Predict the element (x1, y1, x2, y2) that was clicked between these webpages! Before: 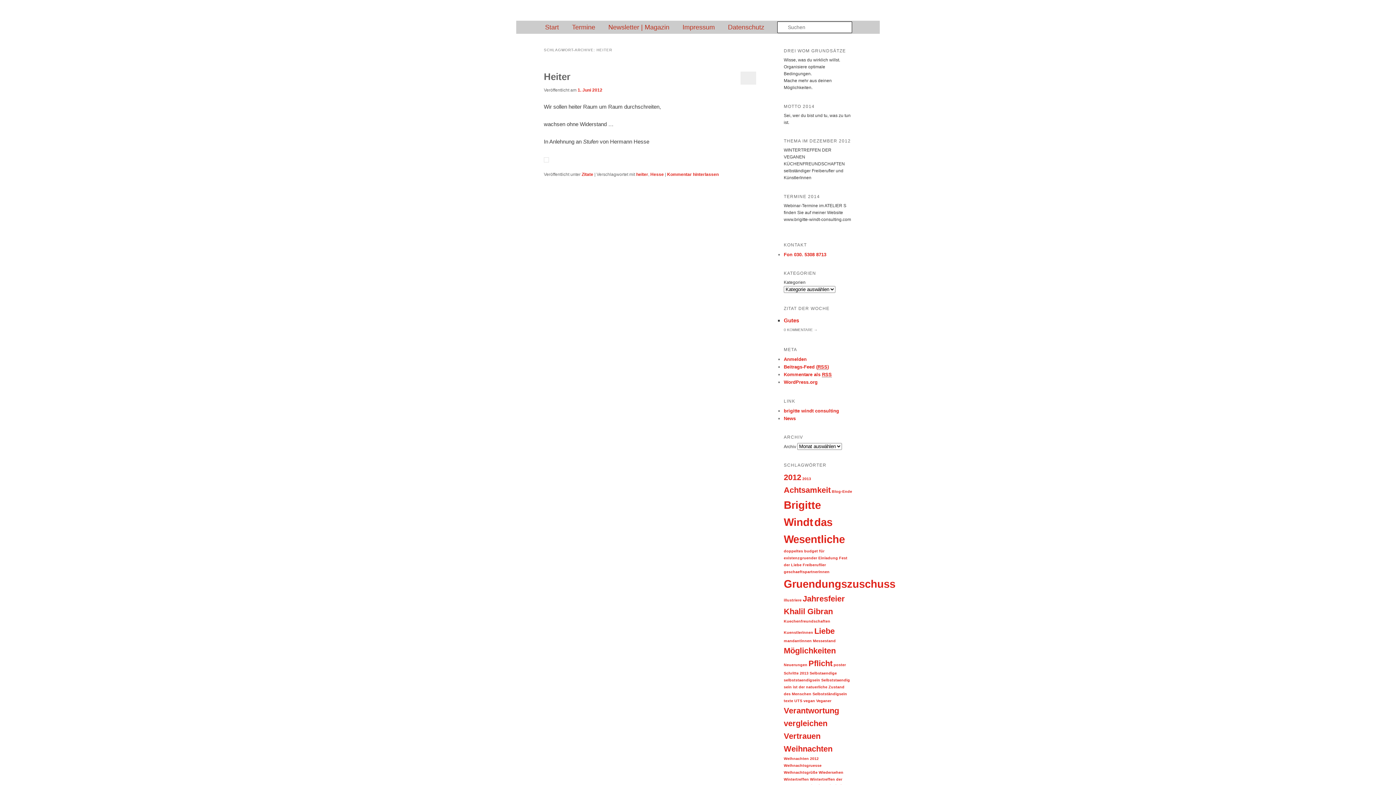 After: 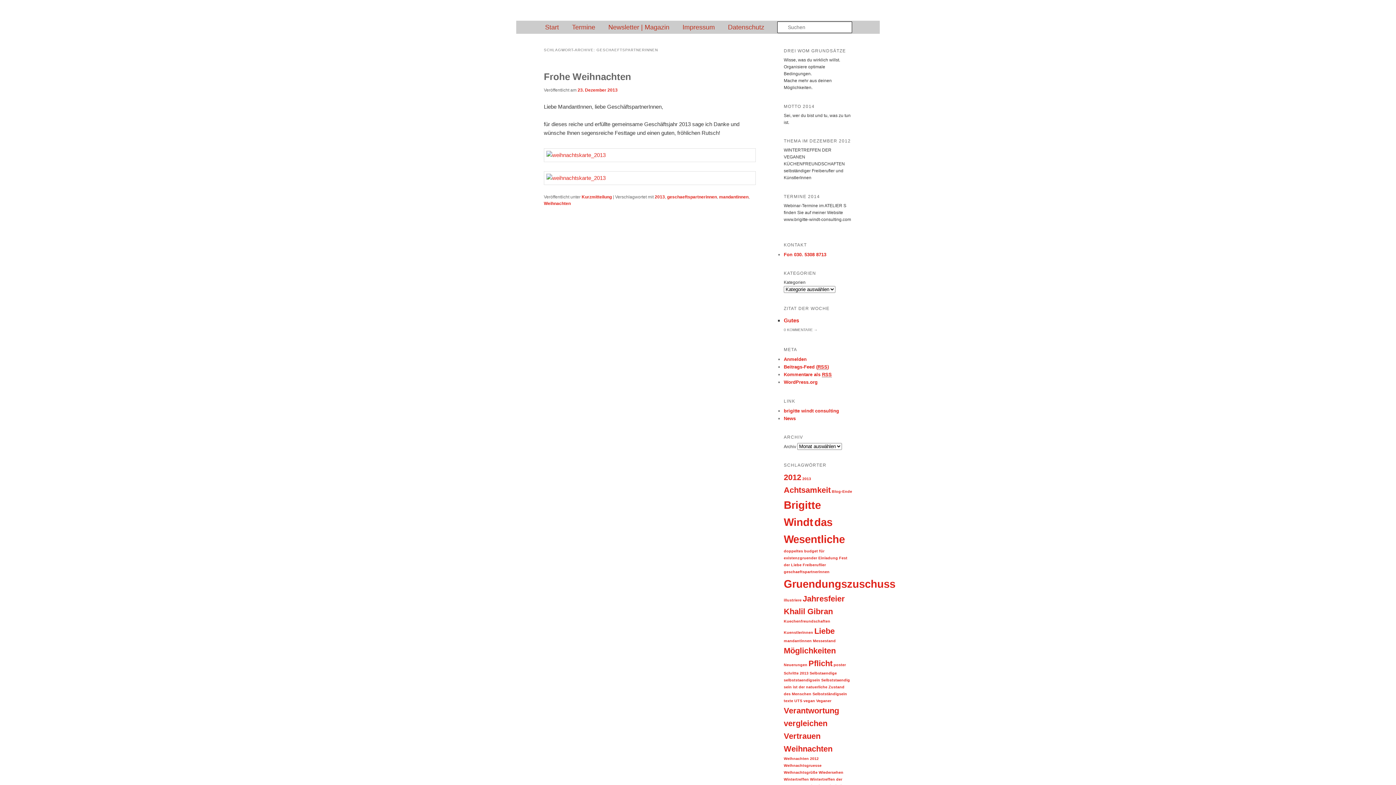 Action: label: geschaeftspartnerinnen (1 Eintrag) bbox: (784, 569, 829, 574)